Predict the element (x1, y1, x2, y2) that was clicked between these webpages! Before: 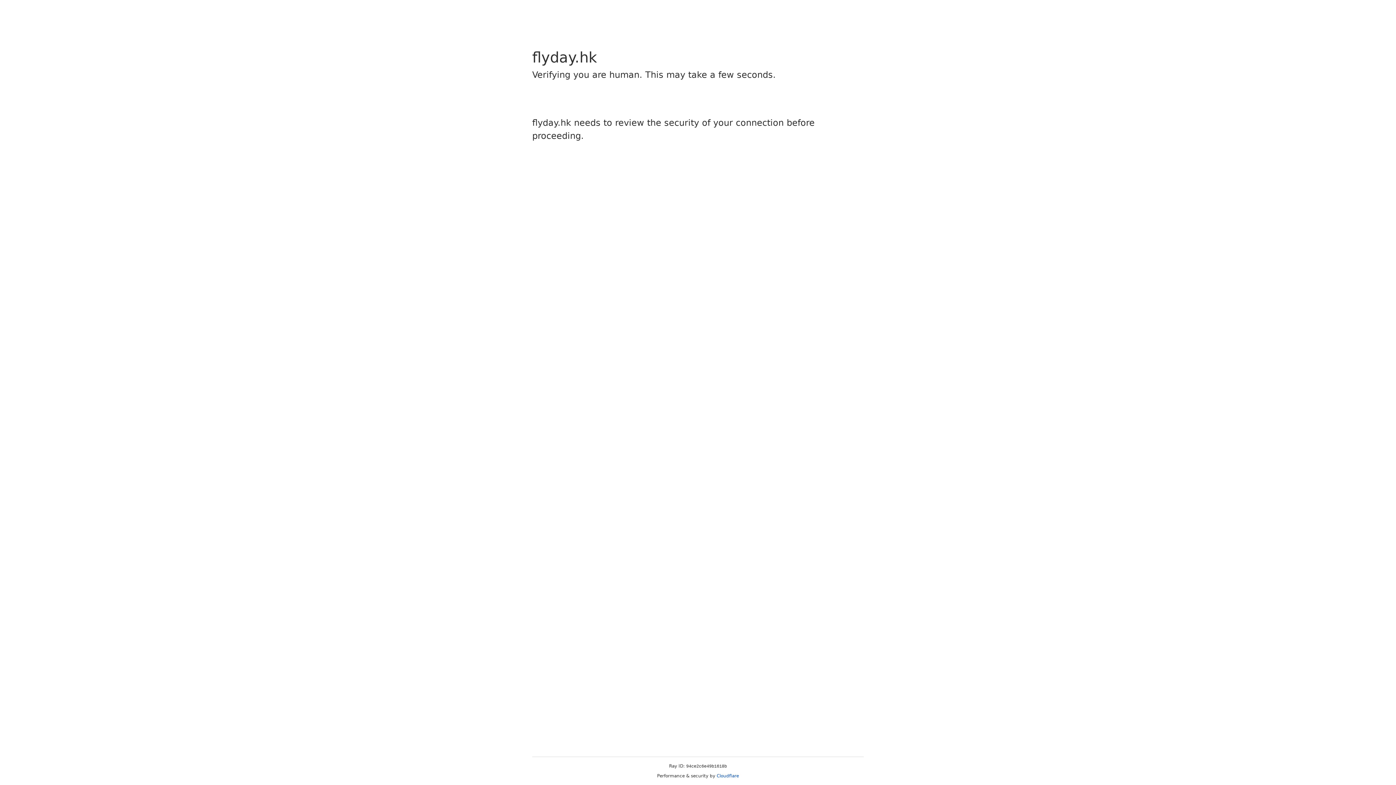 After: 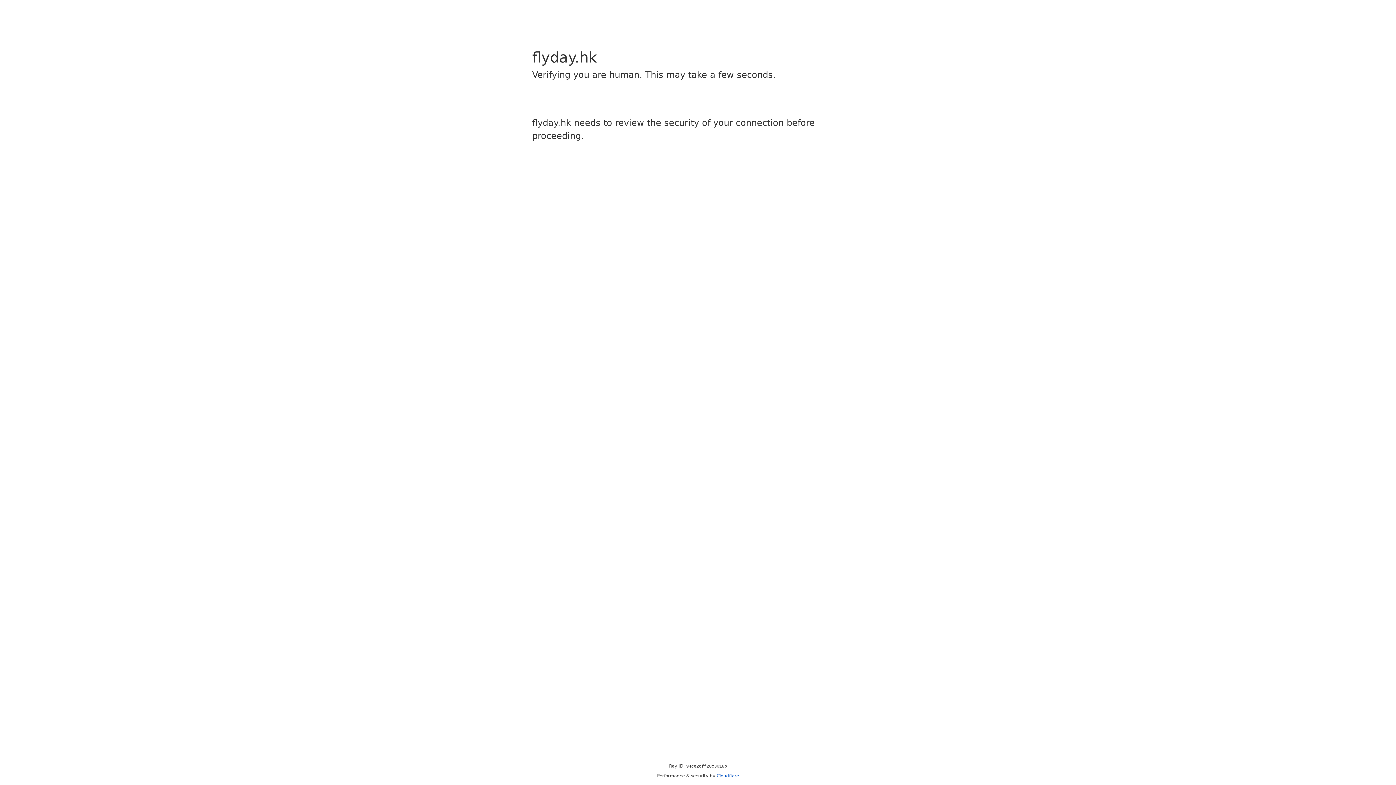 Action: bbox: (716, 773, 739, 778) label: Cloudflare